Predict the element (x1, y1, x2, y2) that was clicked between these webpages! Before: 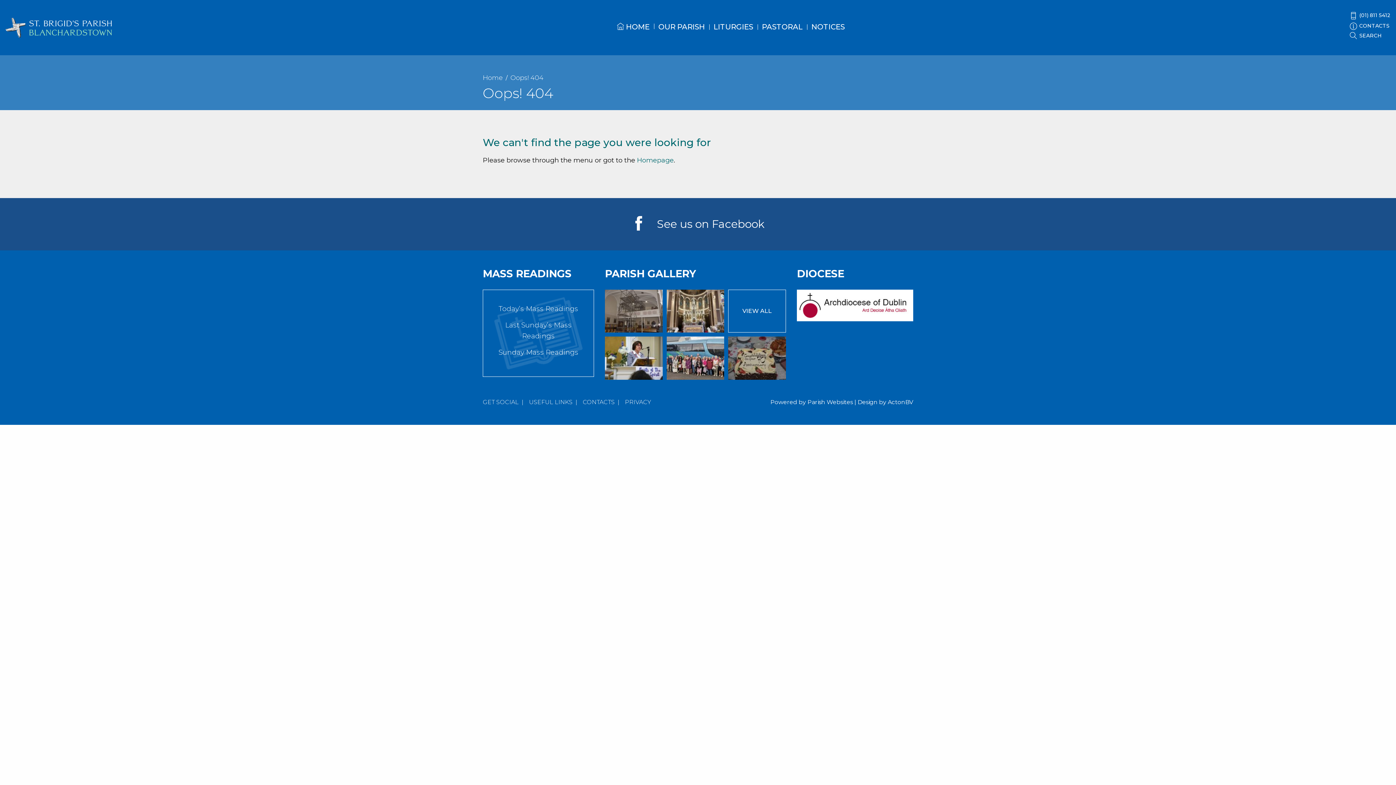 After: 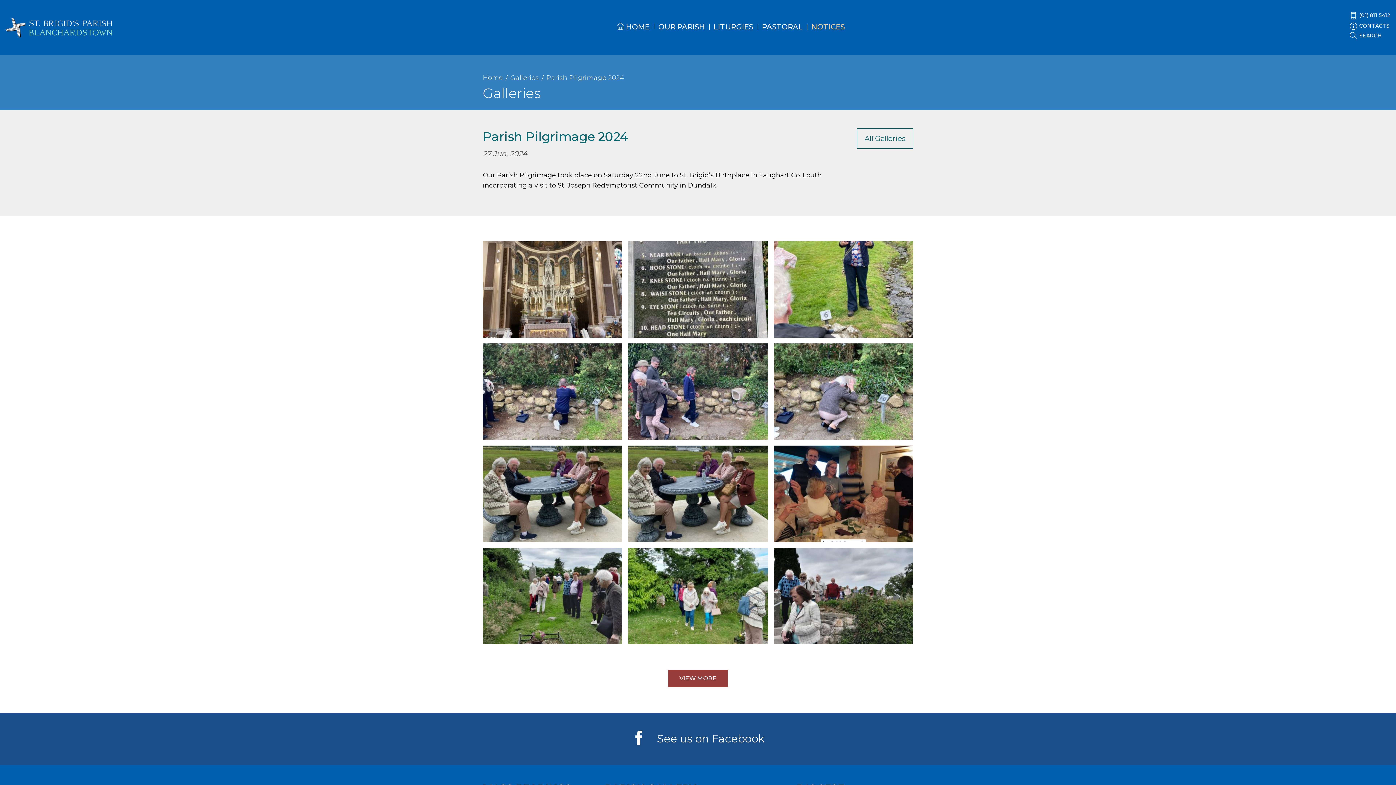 Action: bbox: (666, 289, 724, 332) label: Parish Pilgrimage 2024